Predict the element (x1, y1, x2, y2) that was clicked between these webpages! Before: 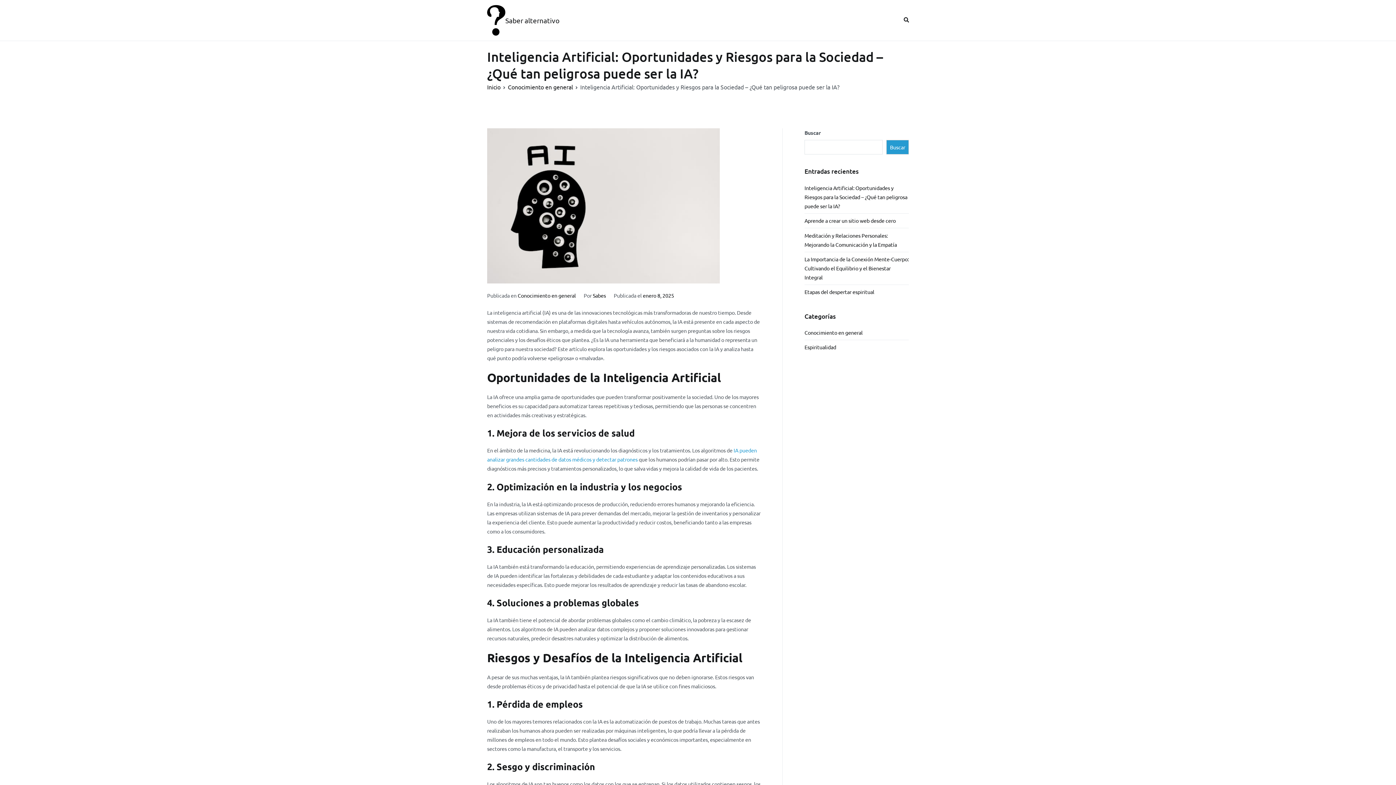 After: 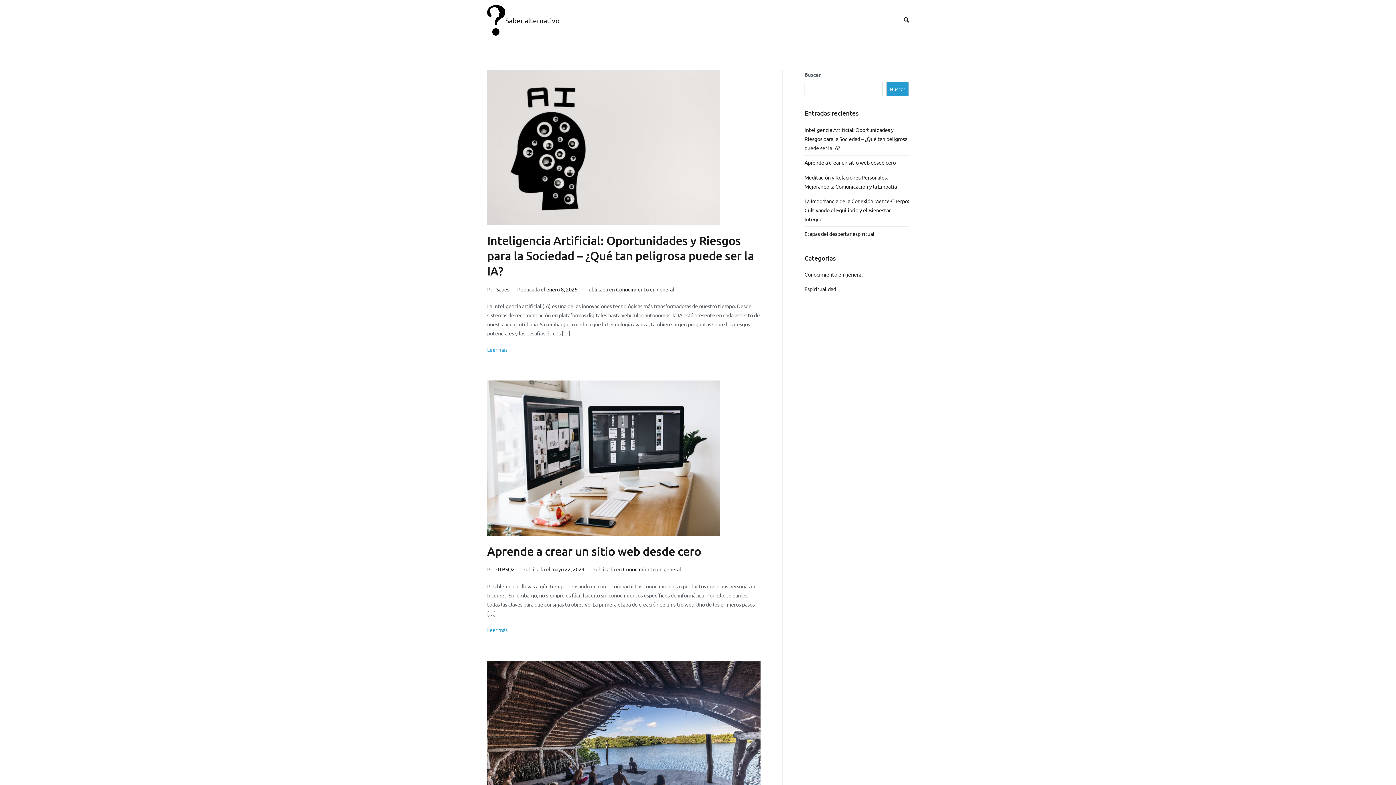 Action: label: Saber alternativo bbox: (505, 15, 559, 24)